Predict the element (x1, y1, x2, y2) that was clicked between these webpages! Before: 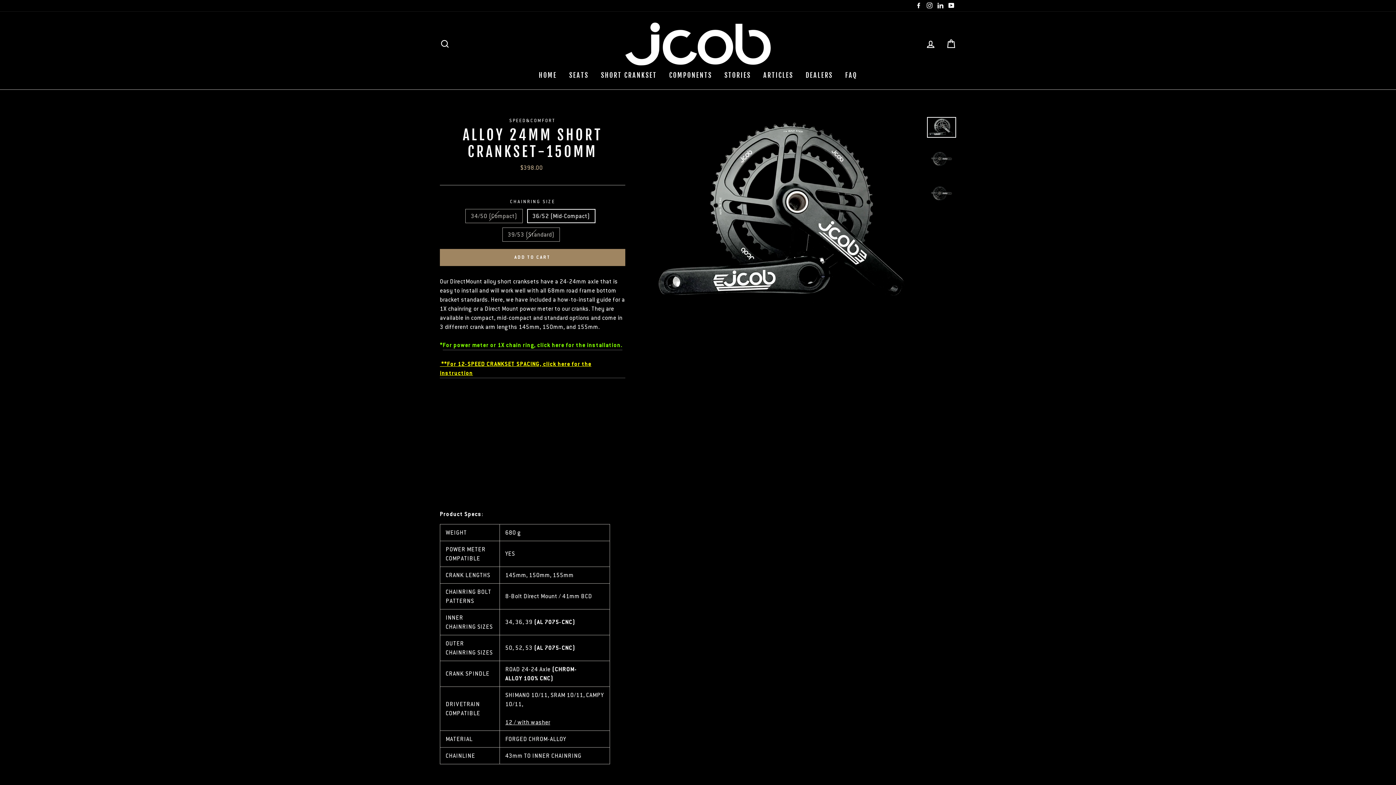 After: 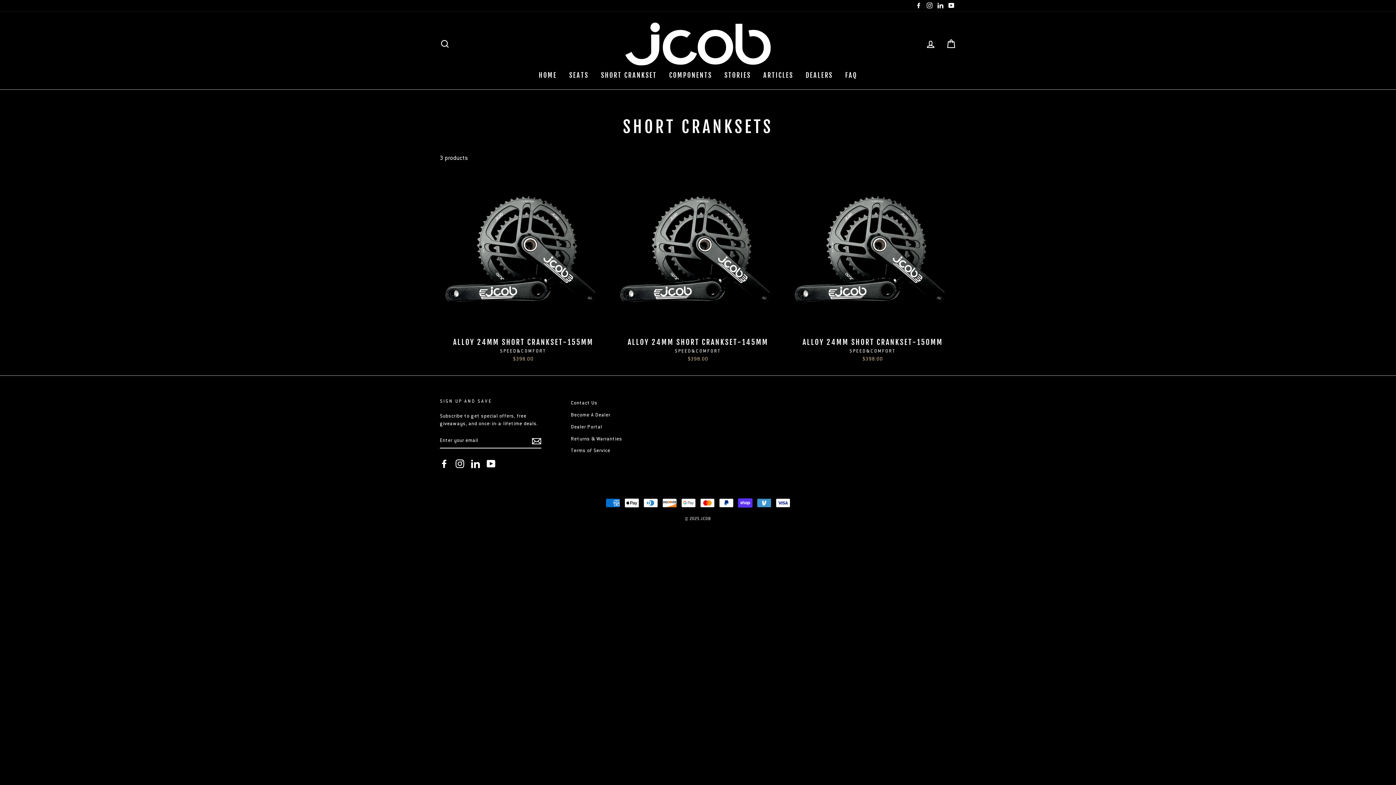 Action: bbox: (595, 68, 662, 82) label: SHORT CRANKSET